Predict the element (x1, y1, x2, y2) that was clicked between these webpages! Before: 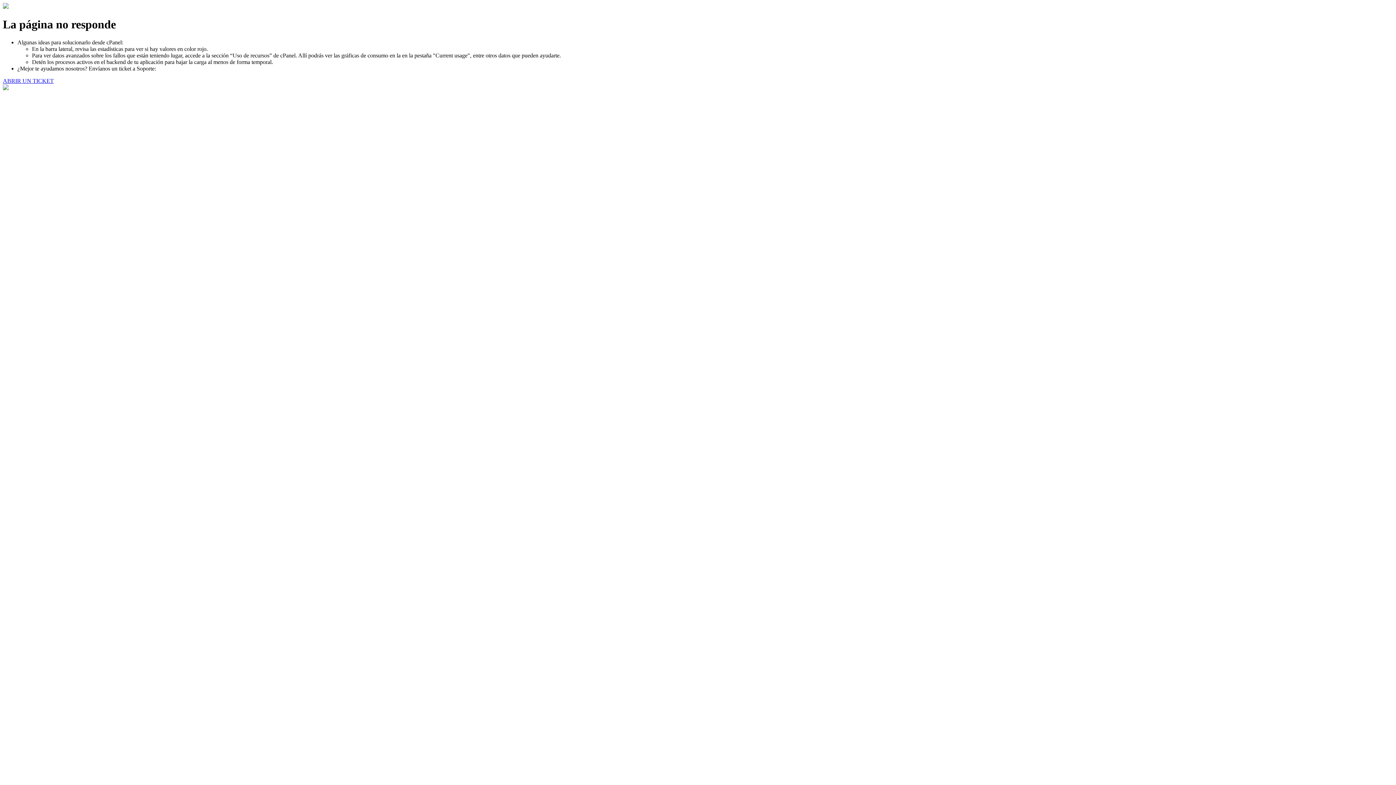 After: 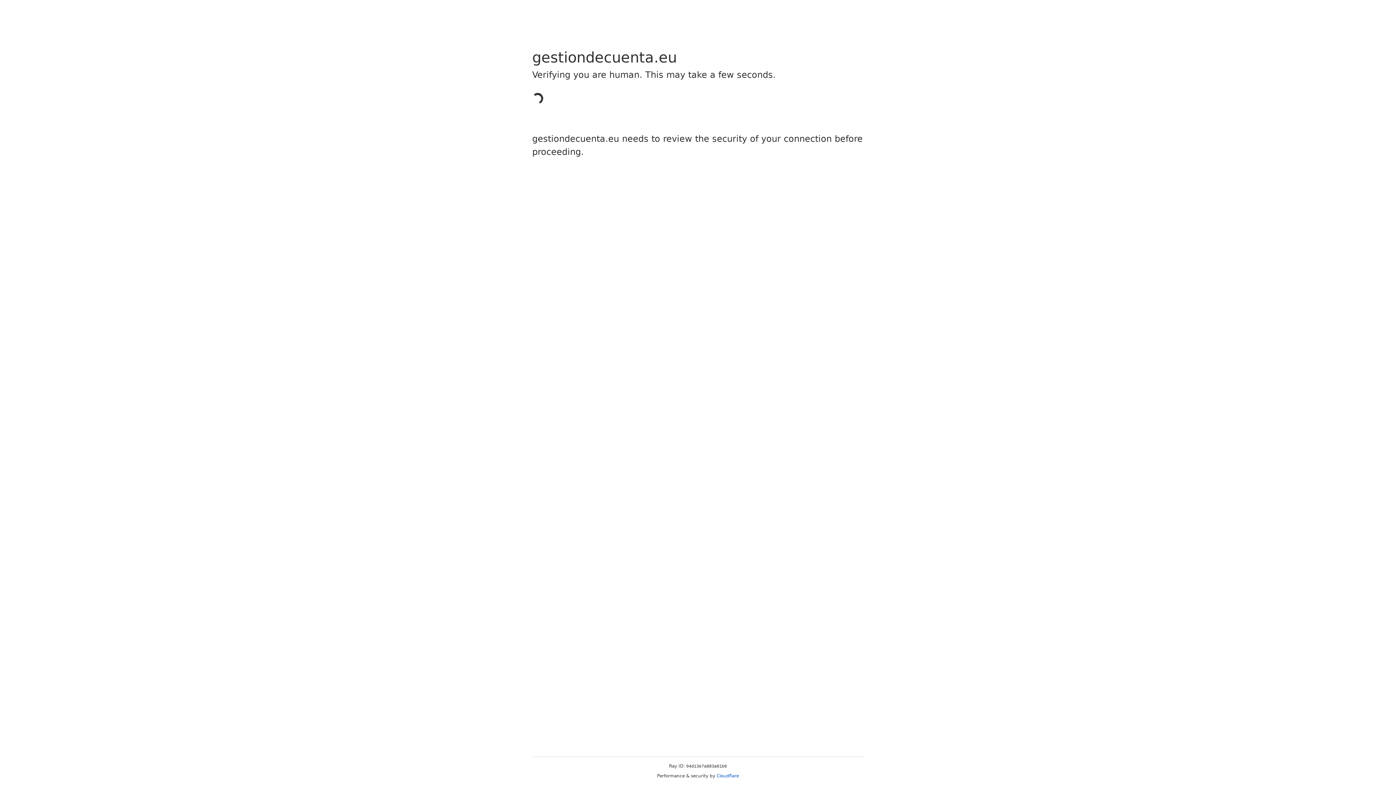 Action: bbox: (2, 77, 53, 83) label: ABRIR UN TICKET